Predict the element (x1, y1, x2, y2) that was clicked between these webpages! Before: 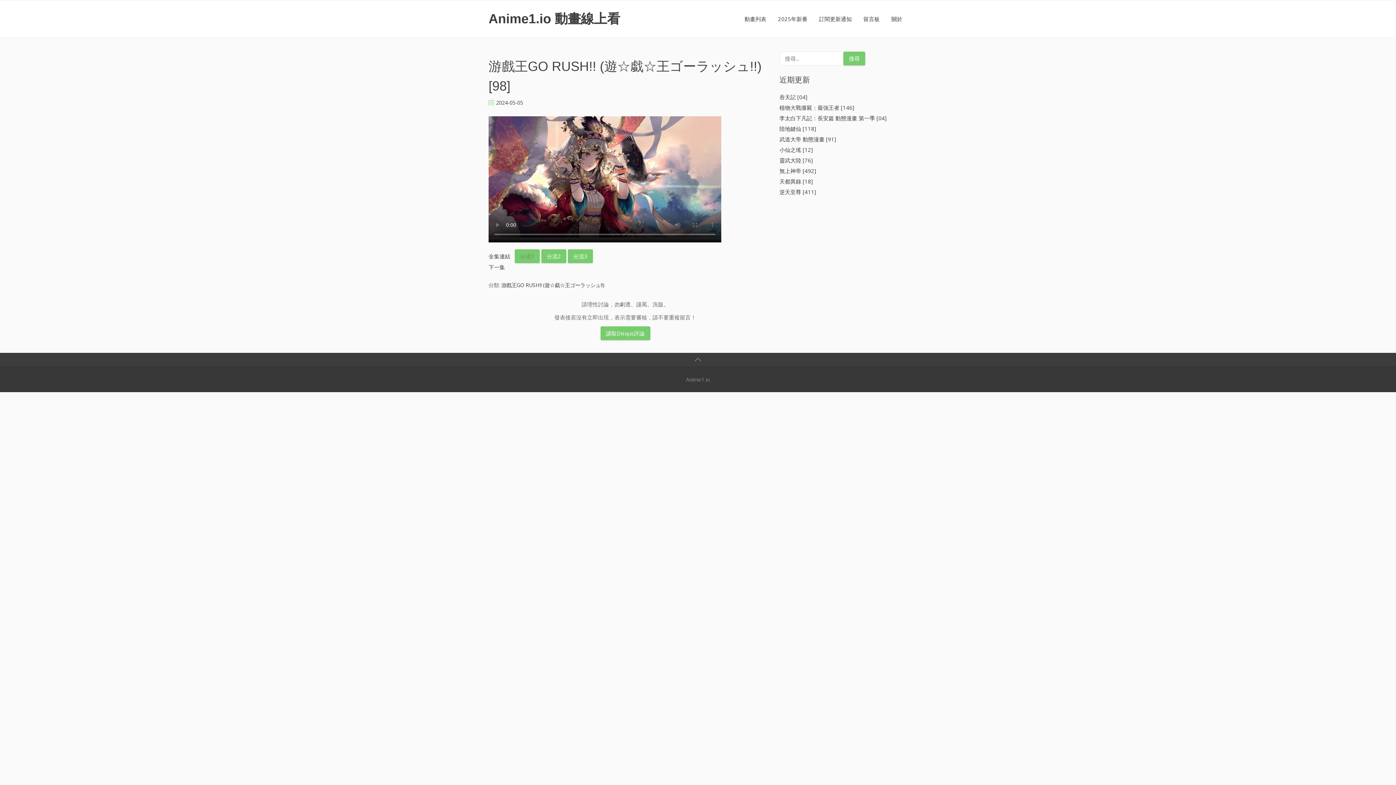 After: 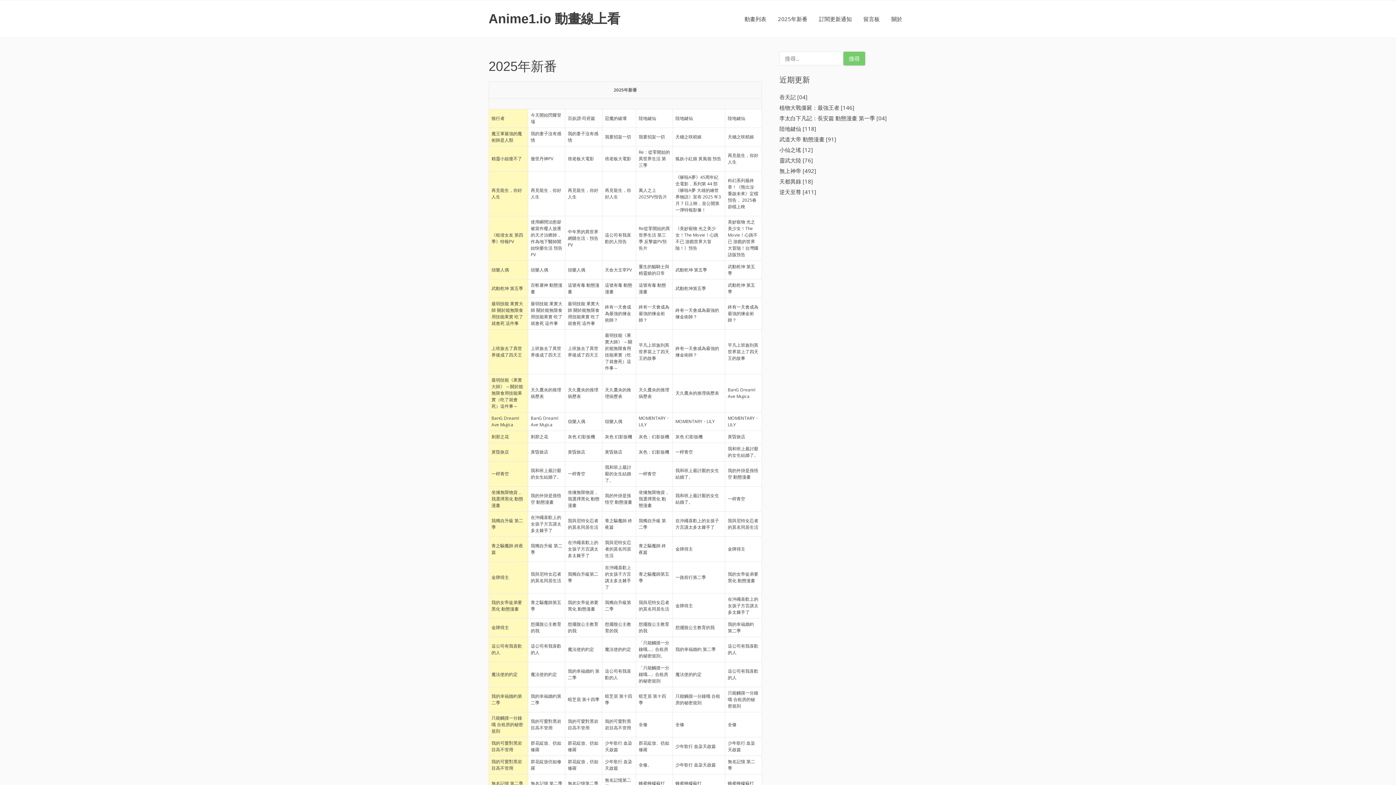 Action: label: 2025年新番 bbox: (773, 0, 812, 37)